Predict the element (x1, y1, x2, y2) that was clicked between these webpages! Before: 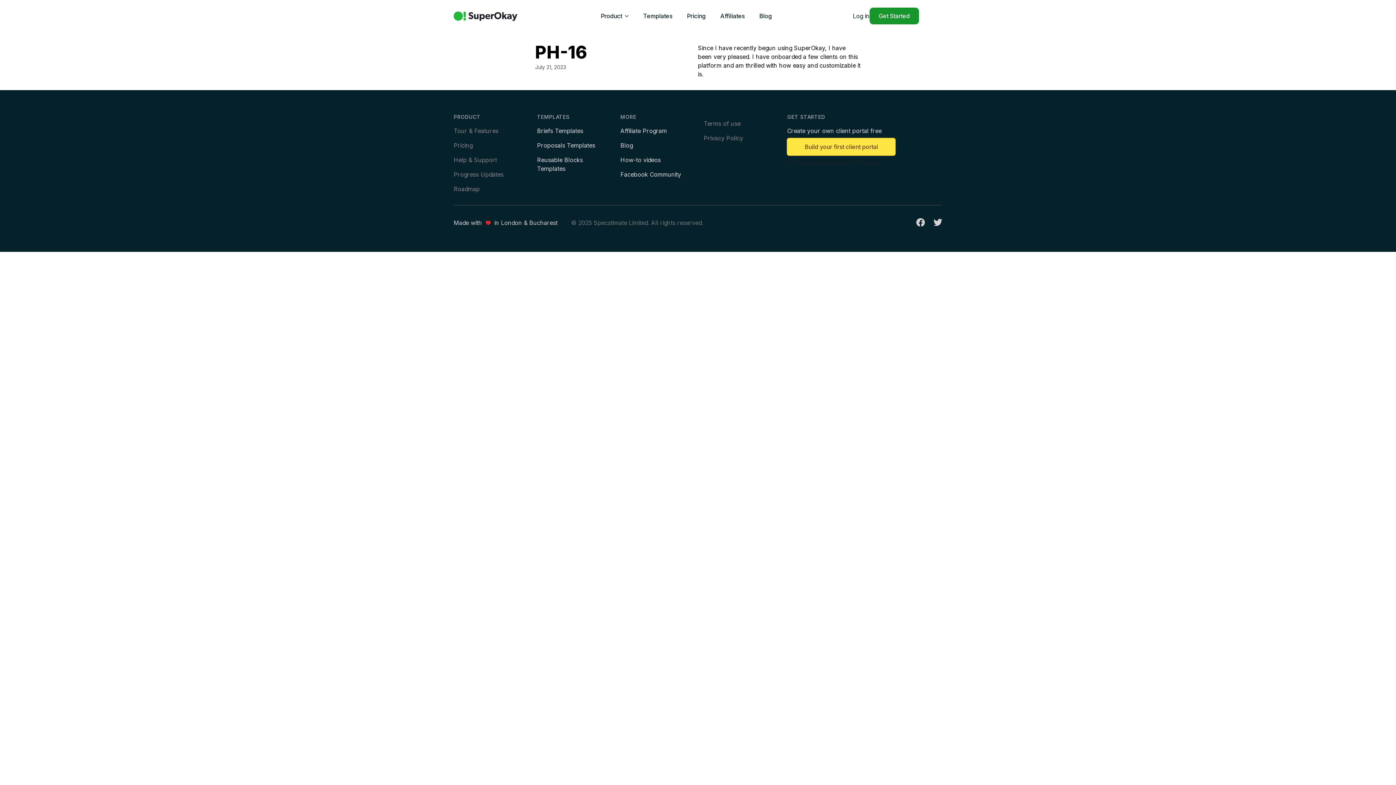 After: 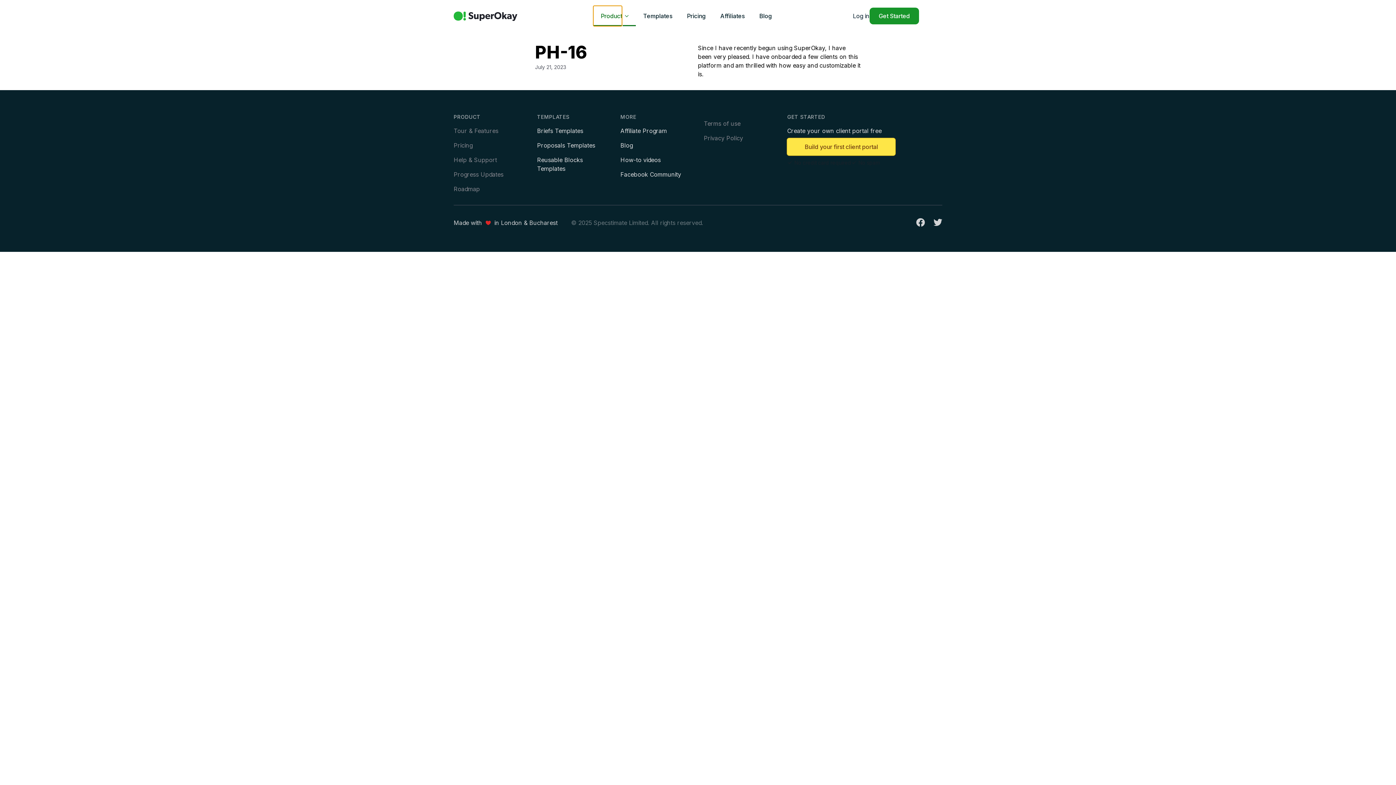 Action: label: Product bbox: (593, 5, 622, 26)